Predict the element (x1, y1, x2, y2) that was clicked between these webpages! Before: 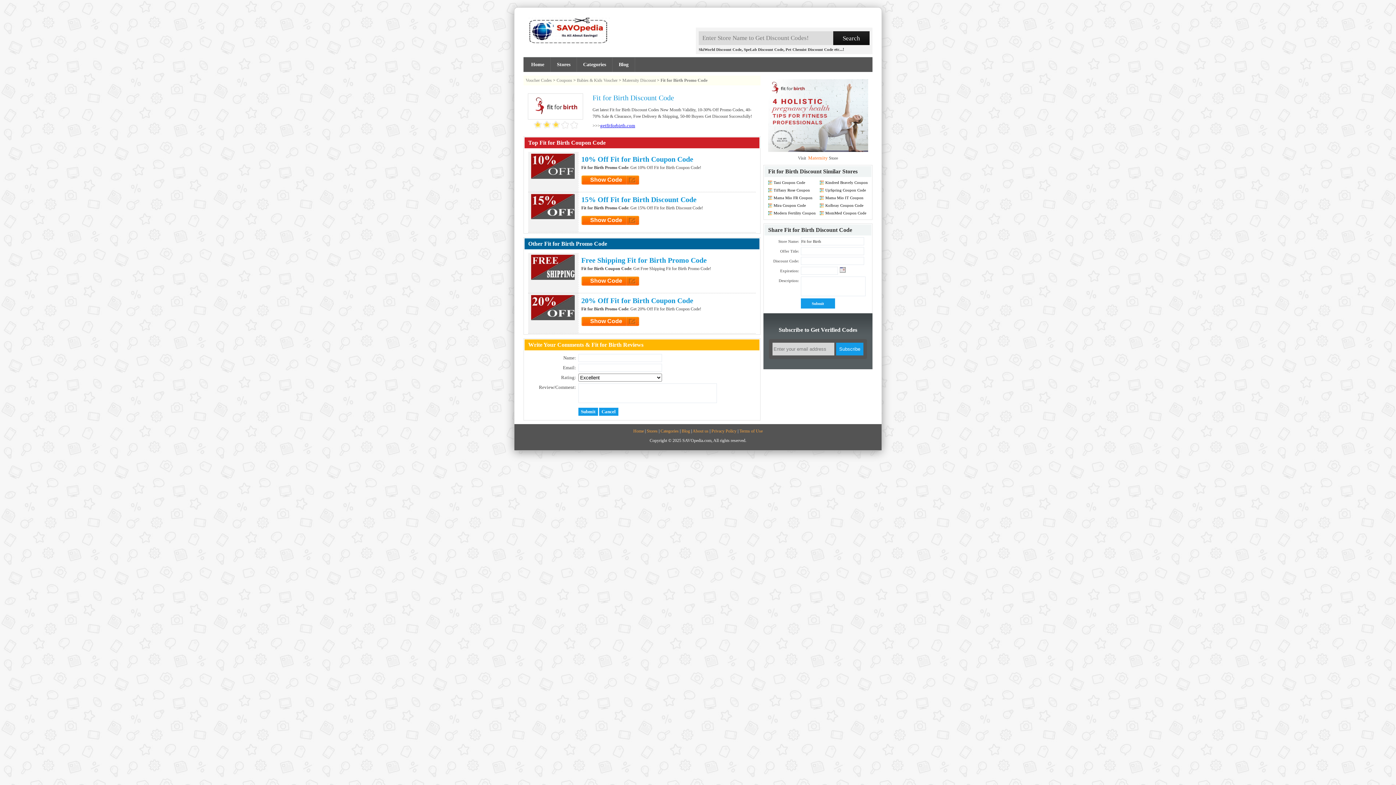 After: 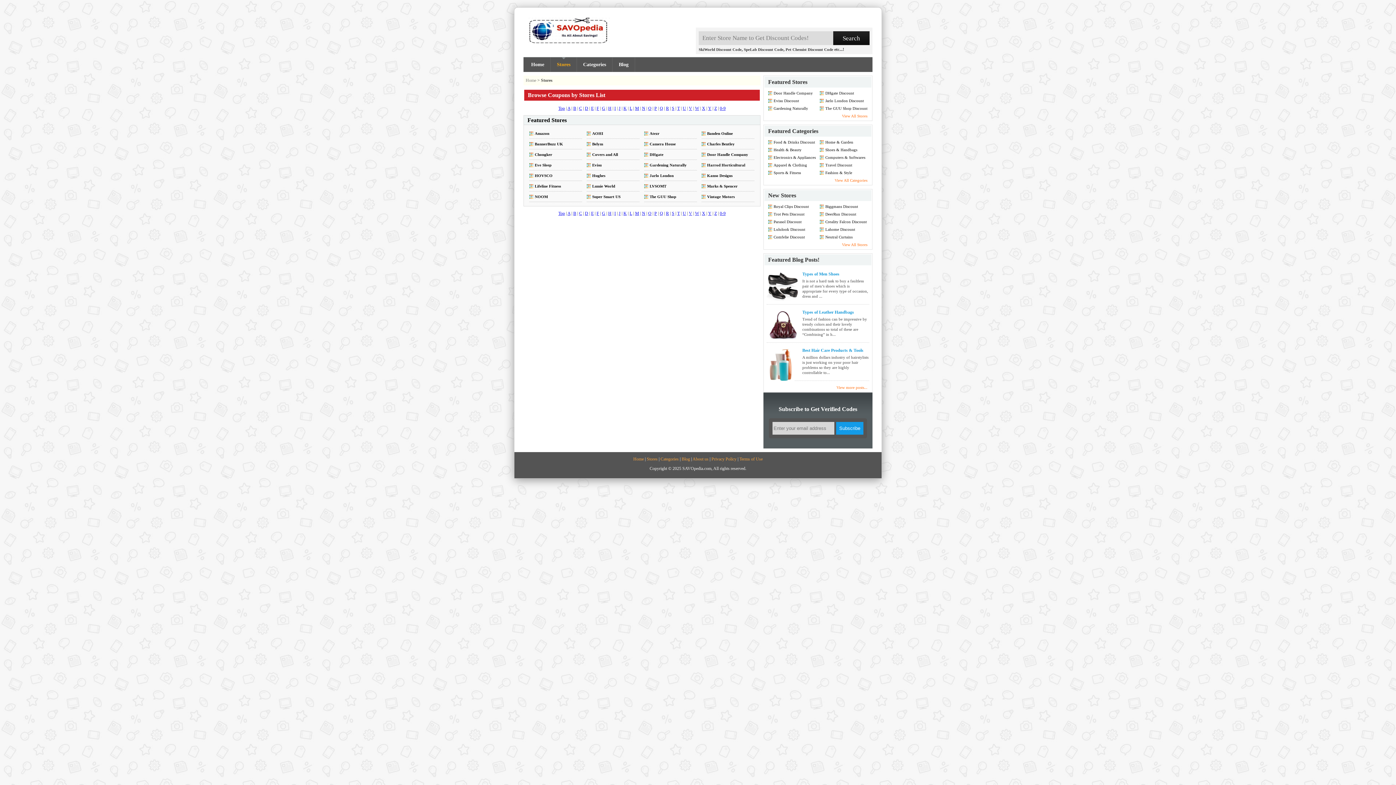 Action: label: Stores bbox: (646, 428, 657, 433)